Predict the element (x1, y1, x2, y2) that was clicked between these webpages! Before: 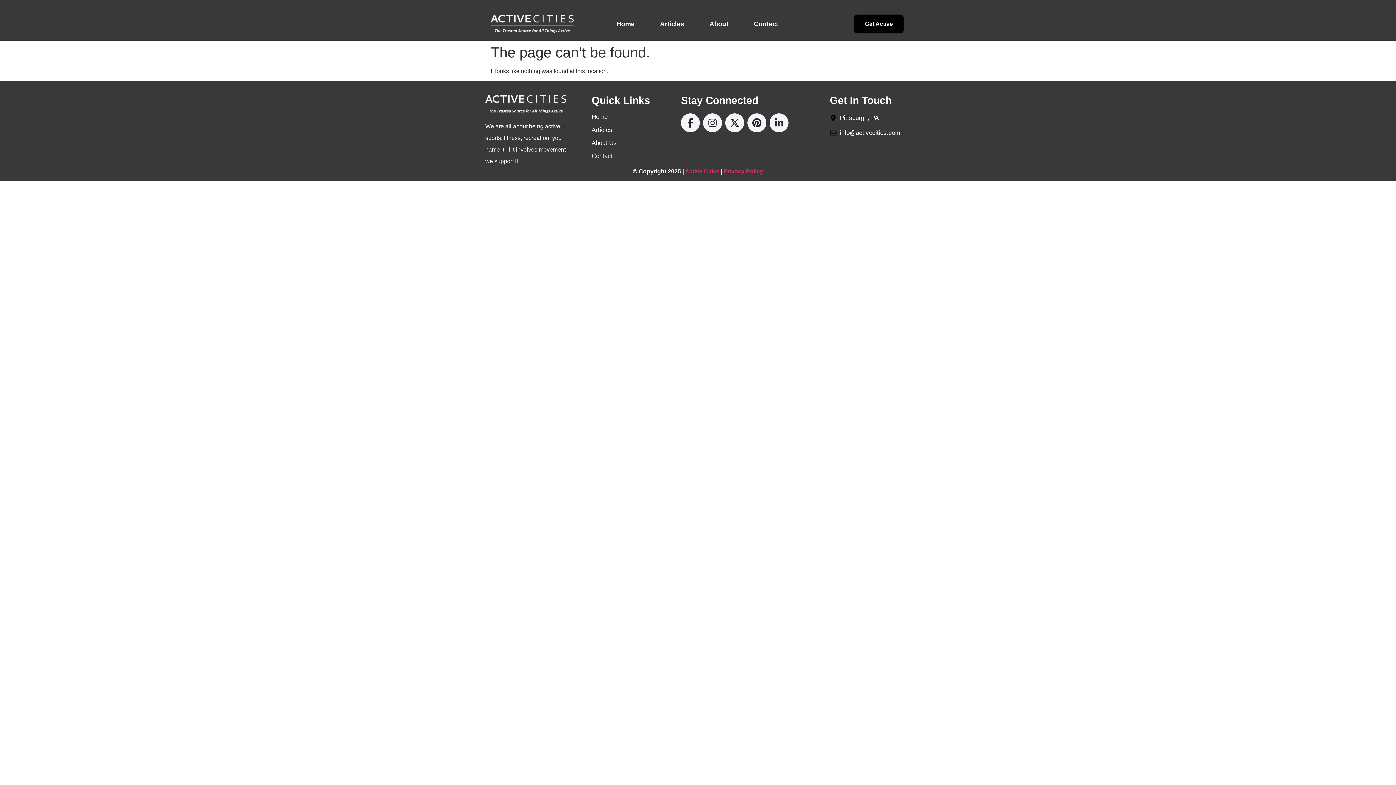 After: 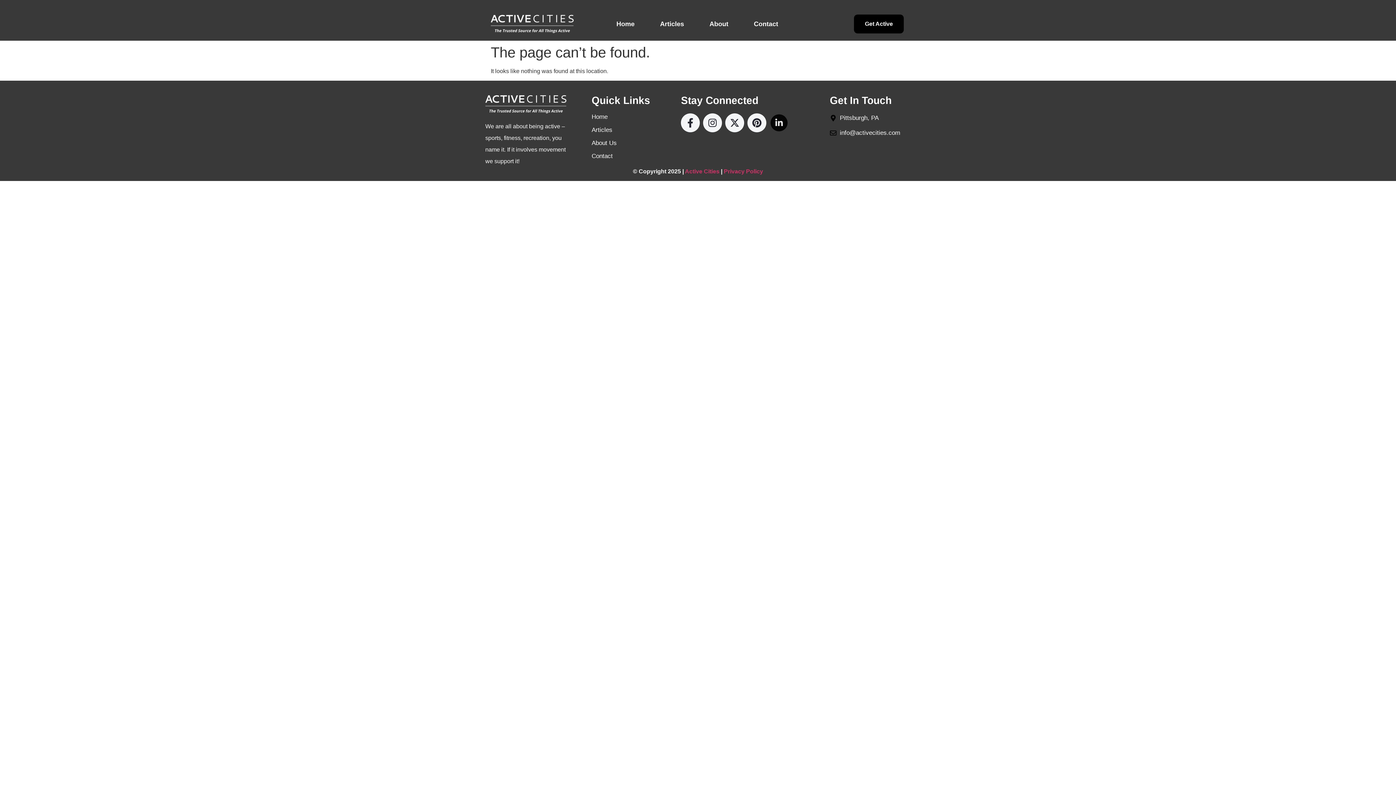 Action: label: Linkedin-in bbox: (769, 113, 788, 132)